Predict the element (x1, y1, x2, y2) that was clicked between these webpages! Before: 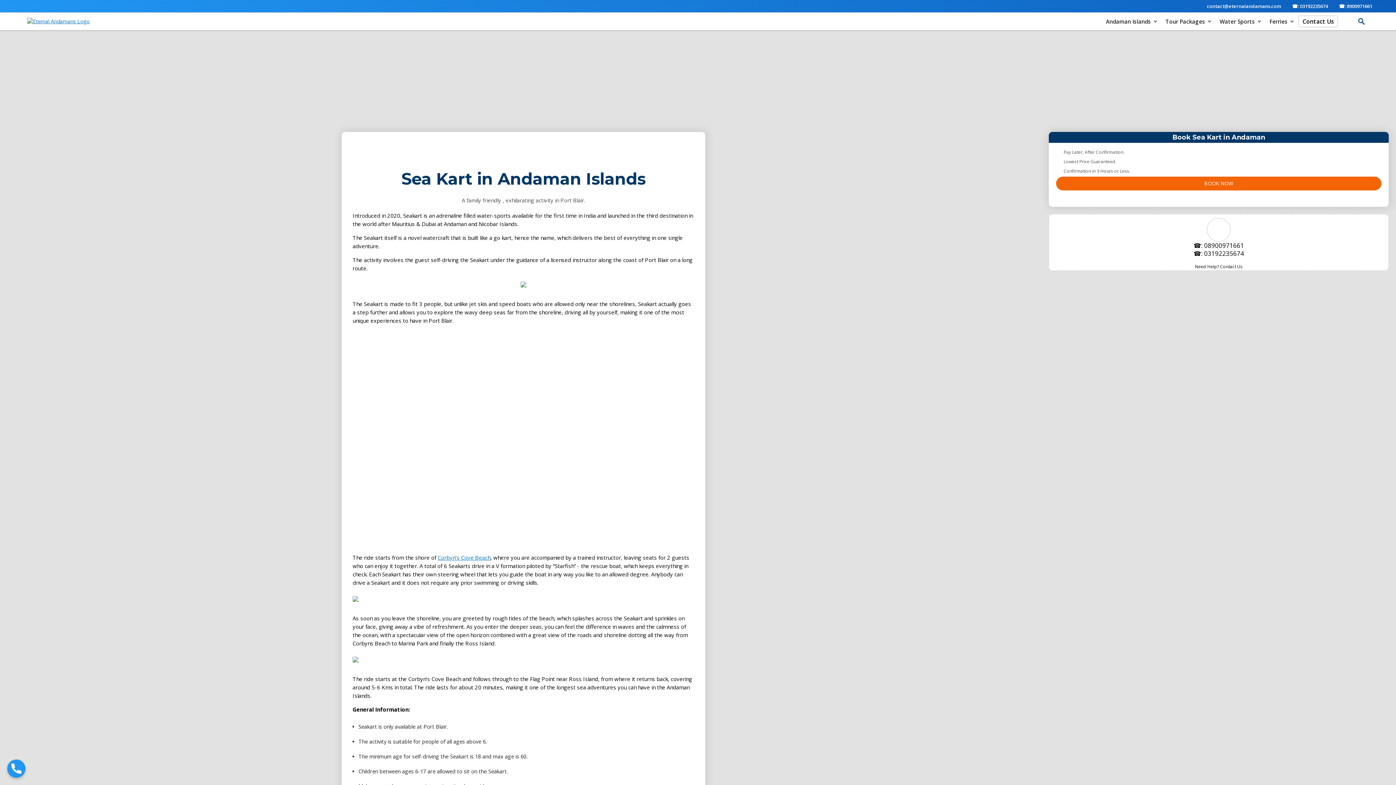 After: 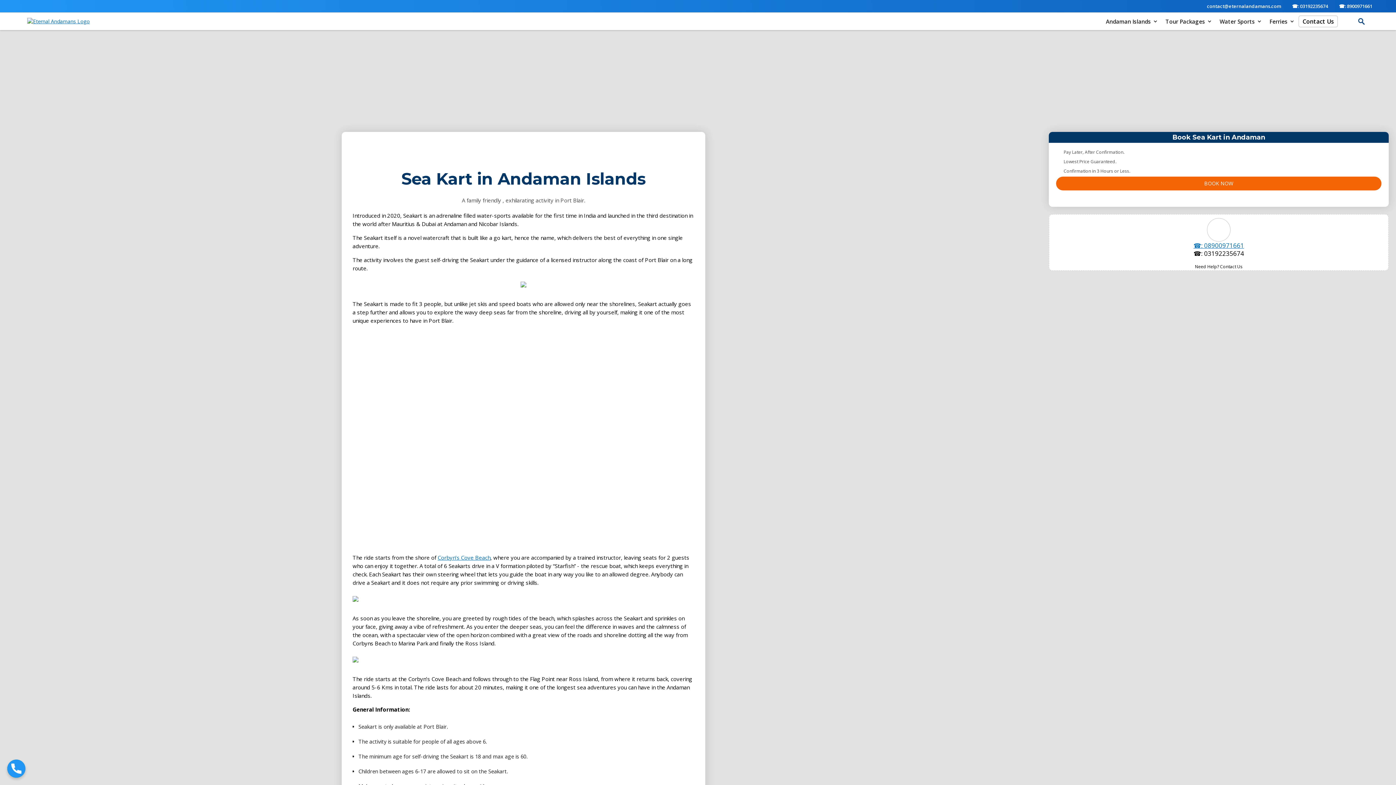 Action: label: ☎: 08900971661 bbox: (1193, 241, 1244, 249)